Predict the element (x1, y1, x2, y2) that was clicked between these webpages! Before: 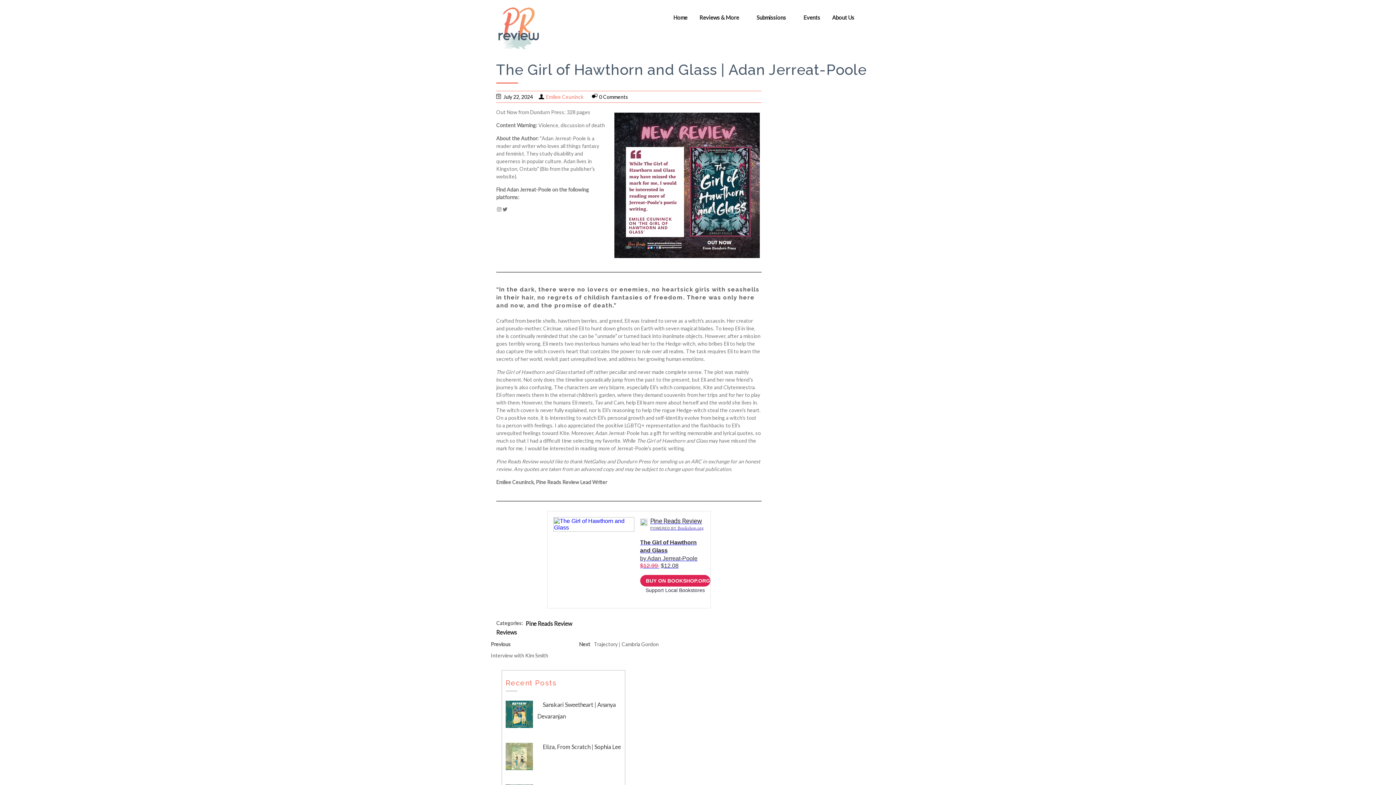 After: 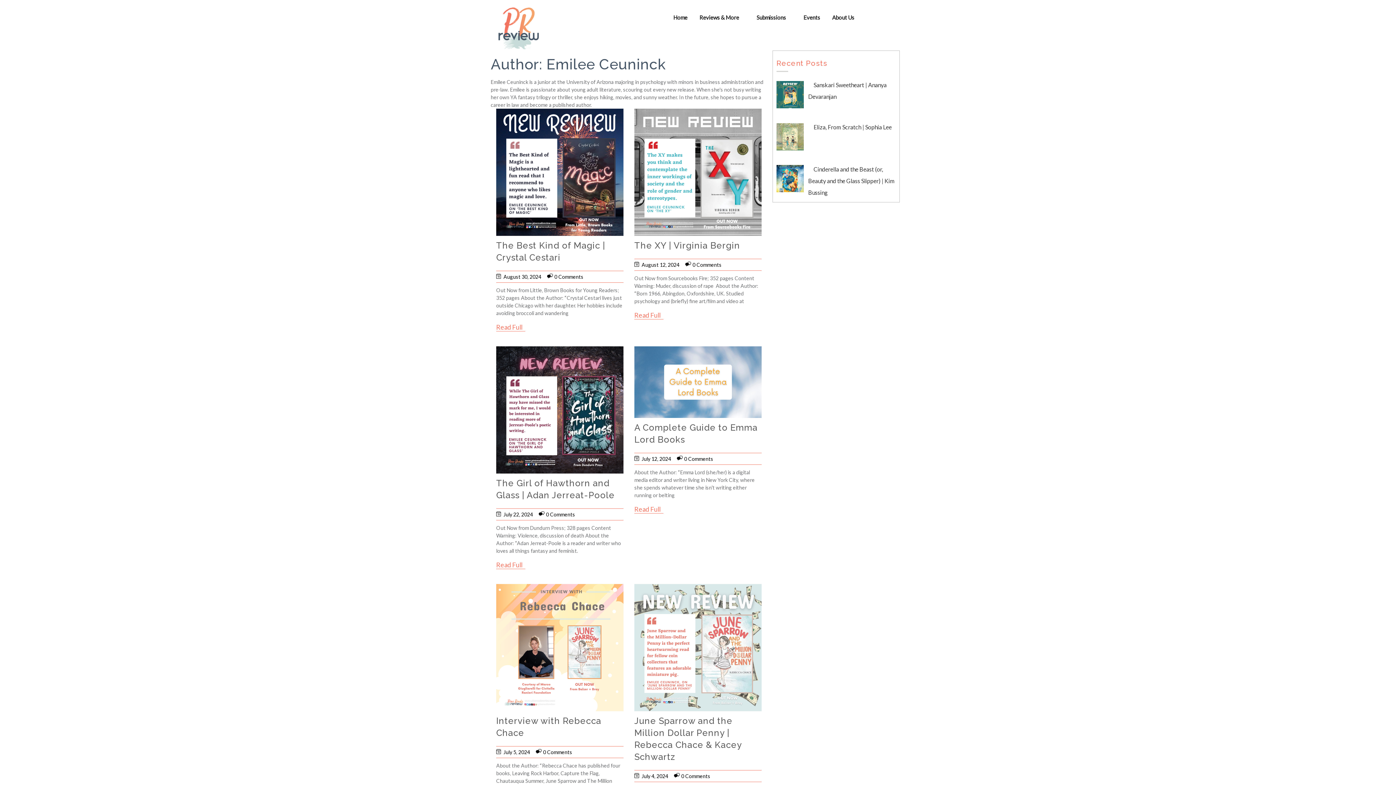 Action: label: Emilee Ceuninck bbox: (546, 93, 583, 100)